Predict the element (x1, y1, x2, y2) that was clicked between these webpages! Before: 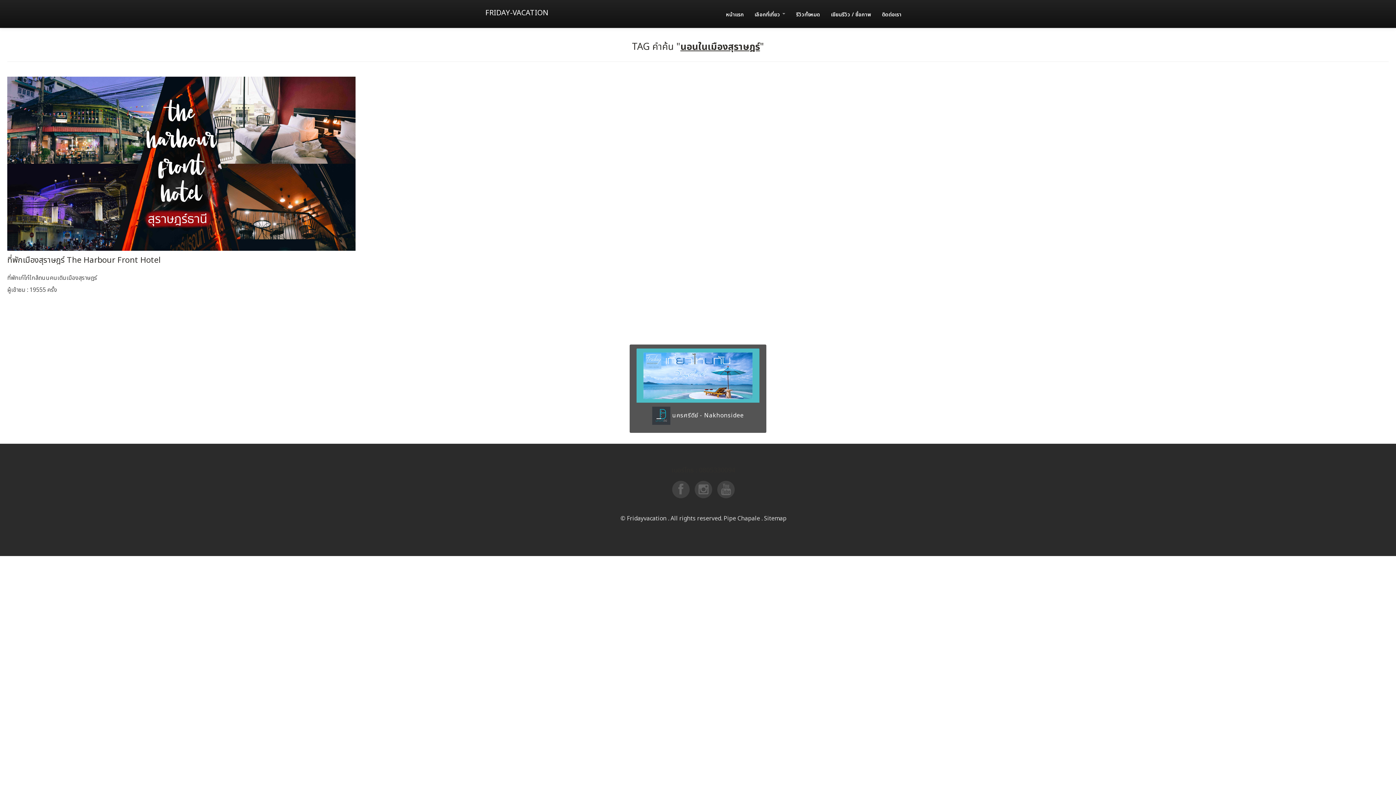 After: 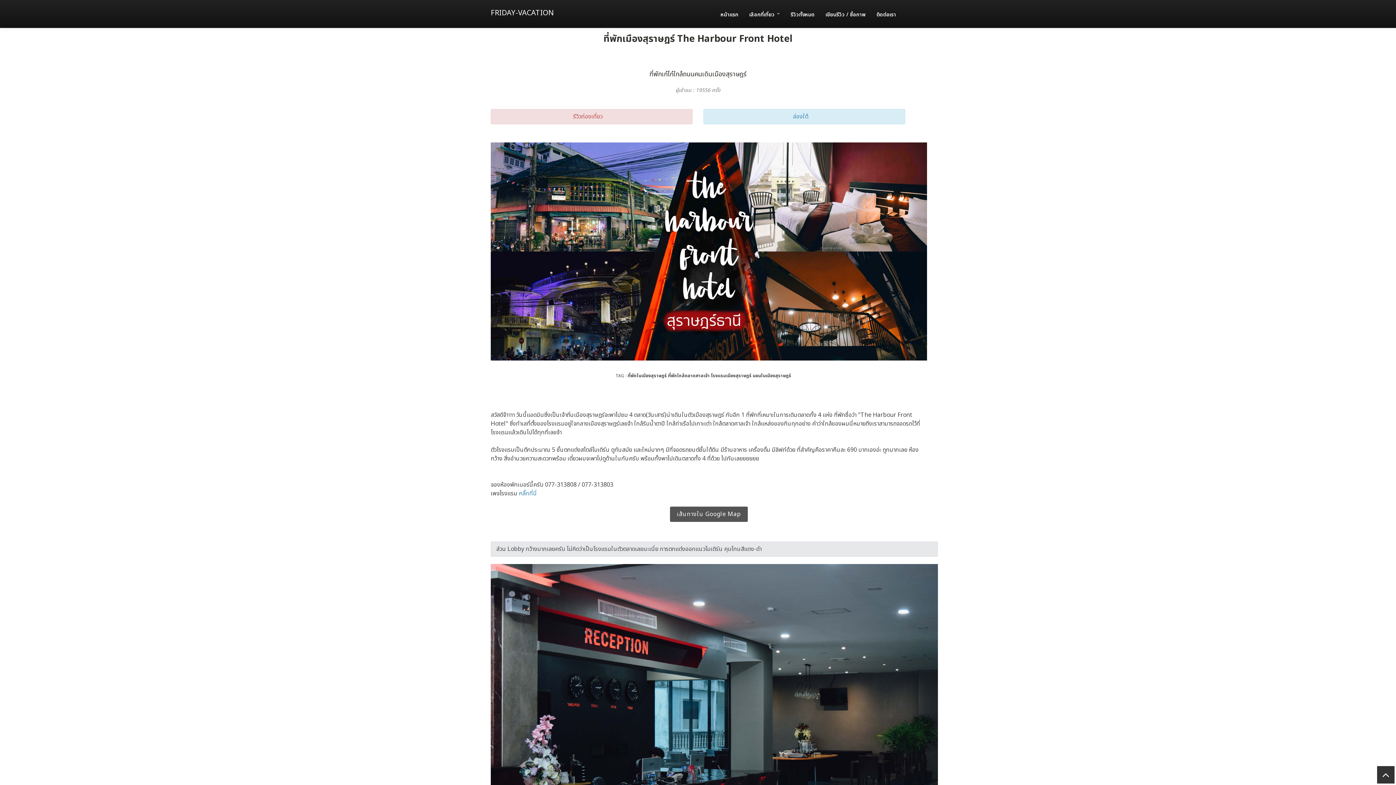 Action: bbox: (7, 159, 355, 167)